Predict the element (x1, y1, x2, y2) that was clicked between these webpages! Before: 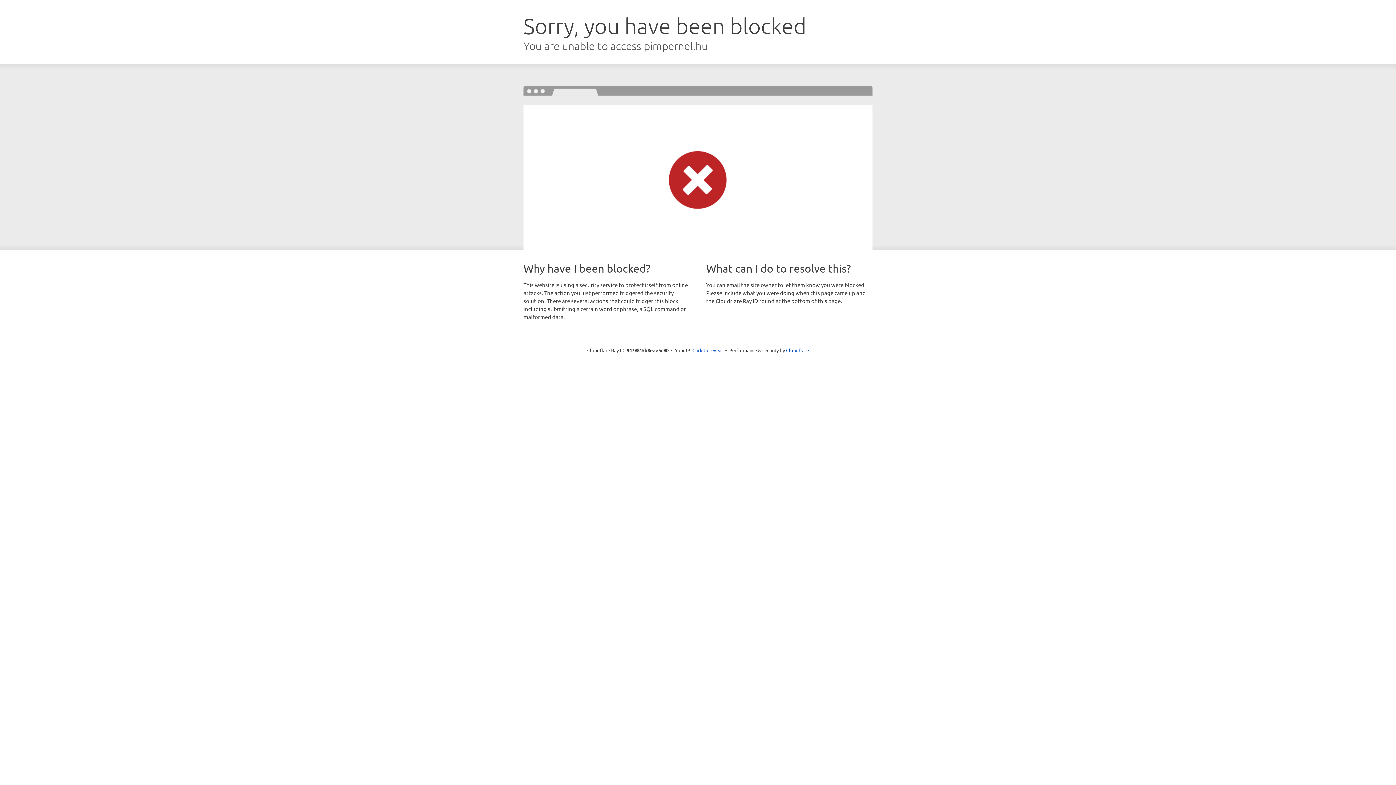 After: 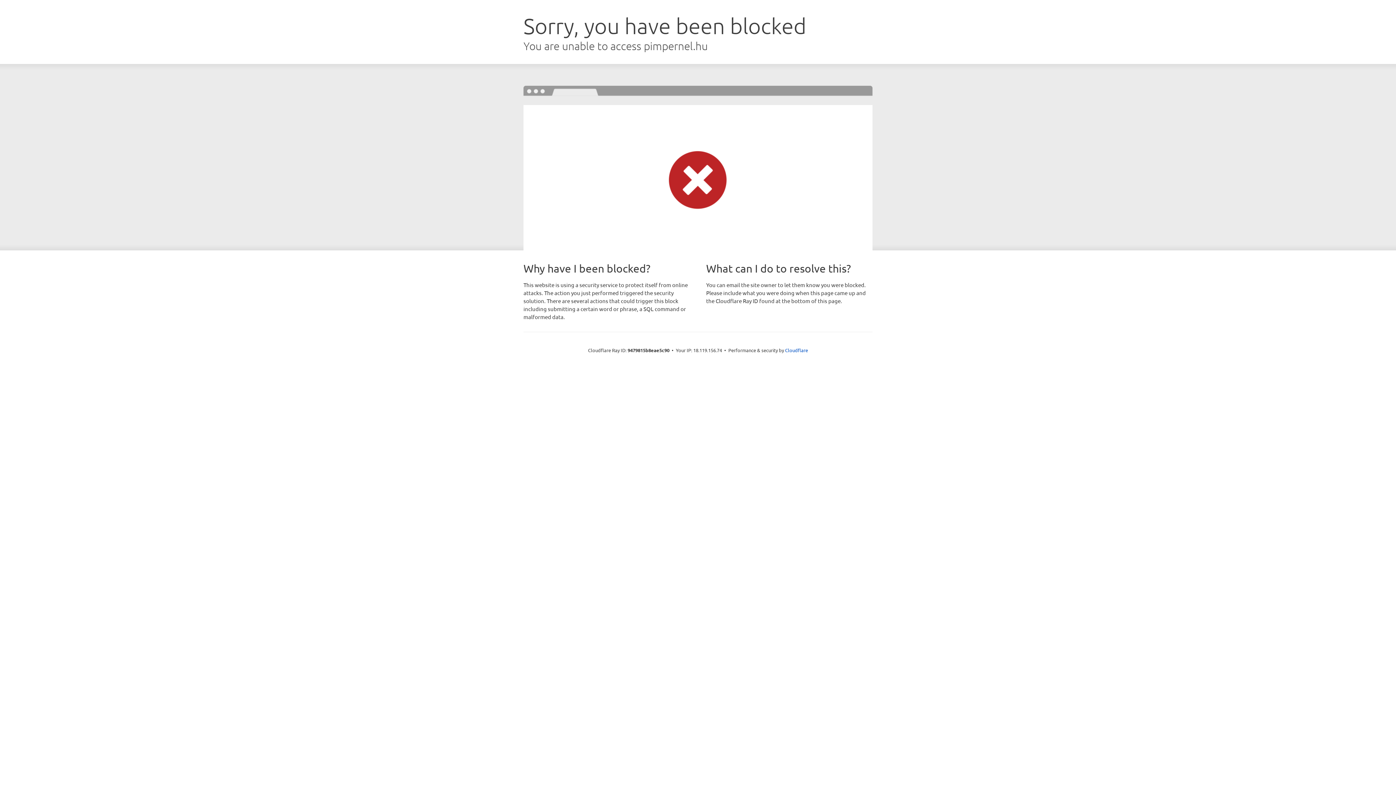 Action: label: Click to reveal bbox: (692, 346, 723, 353)